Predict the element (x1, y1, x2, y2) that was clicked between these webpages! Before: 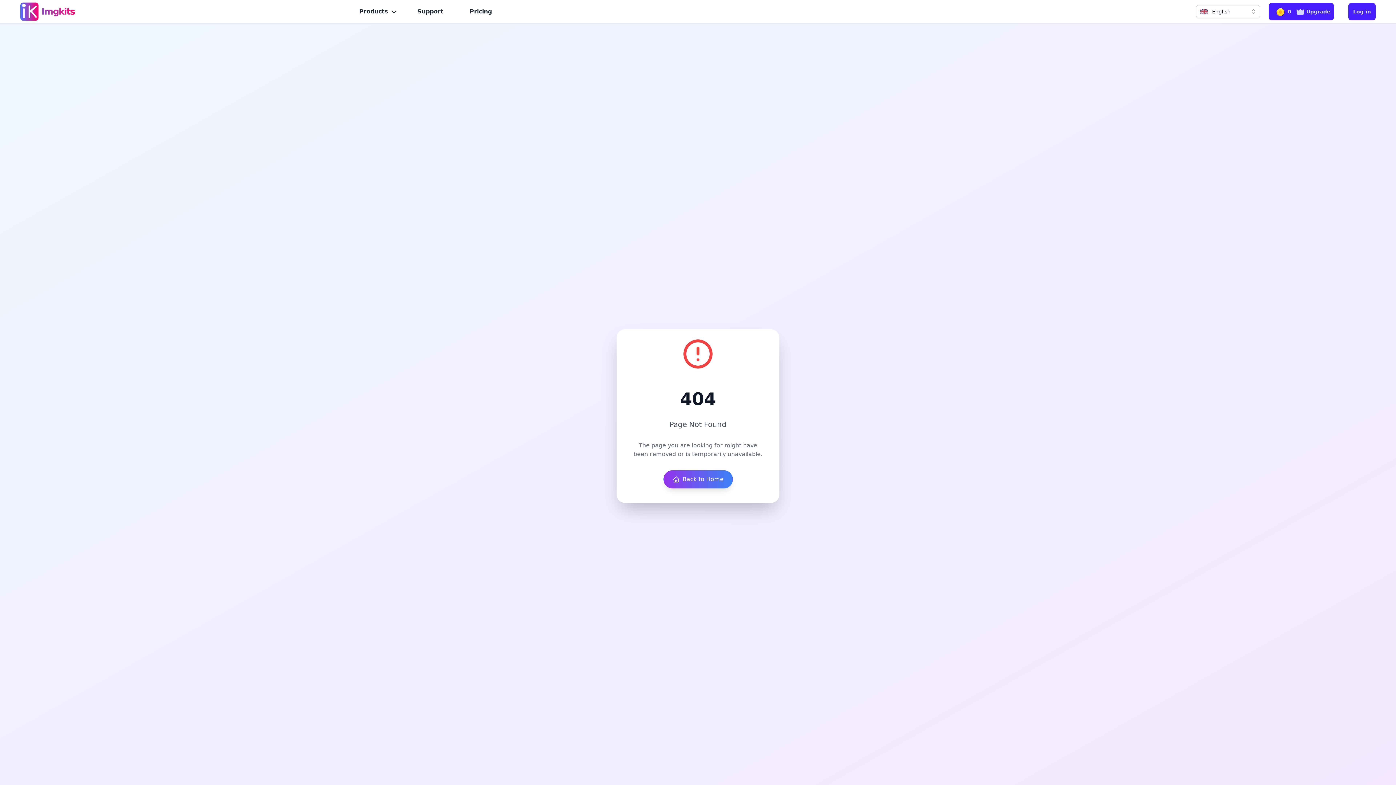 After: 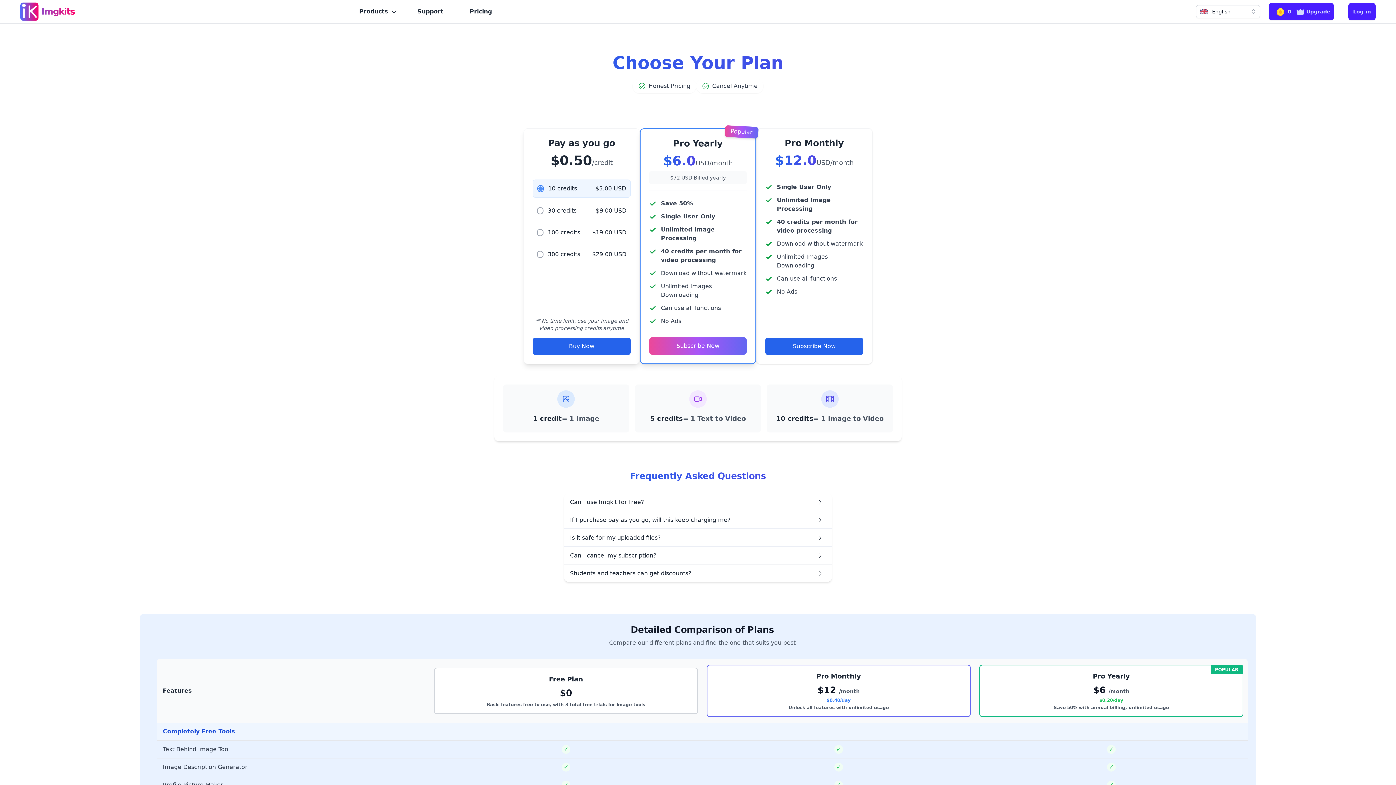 Action: label: Pricing bbox: (464, 4, 497, 18)